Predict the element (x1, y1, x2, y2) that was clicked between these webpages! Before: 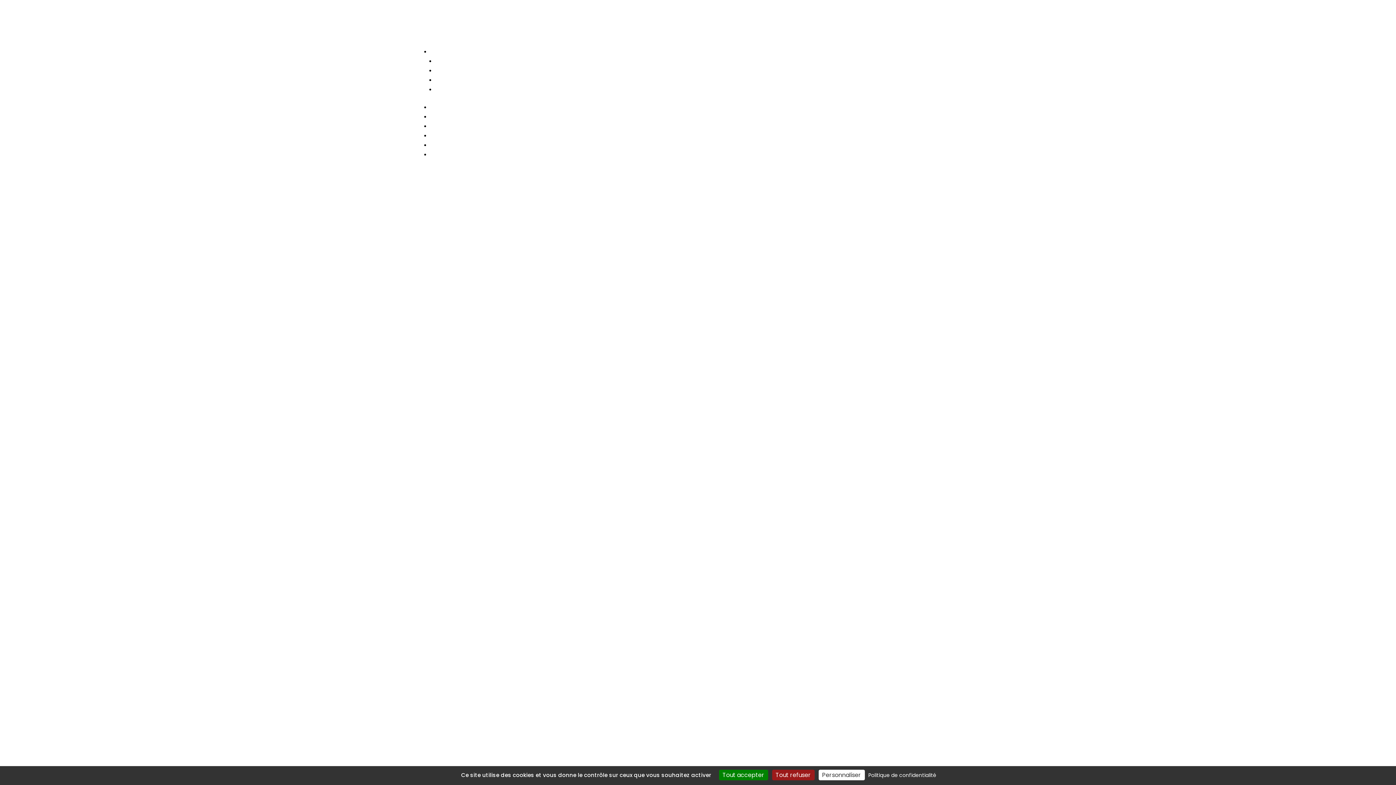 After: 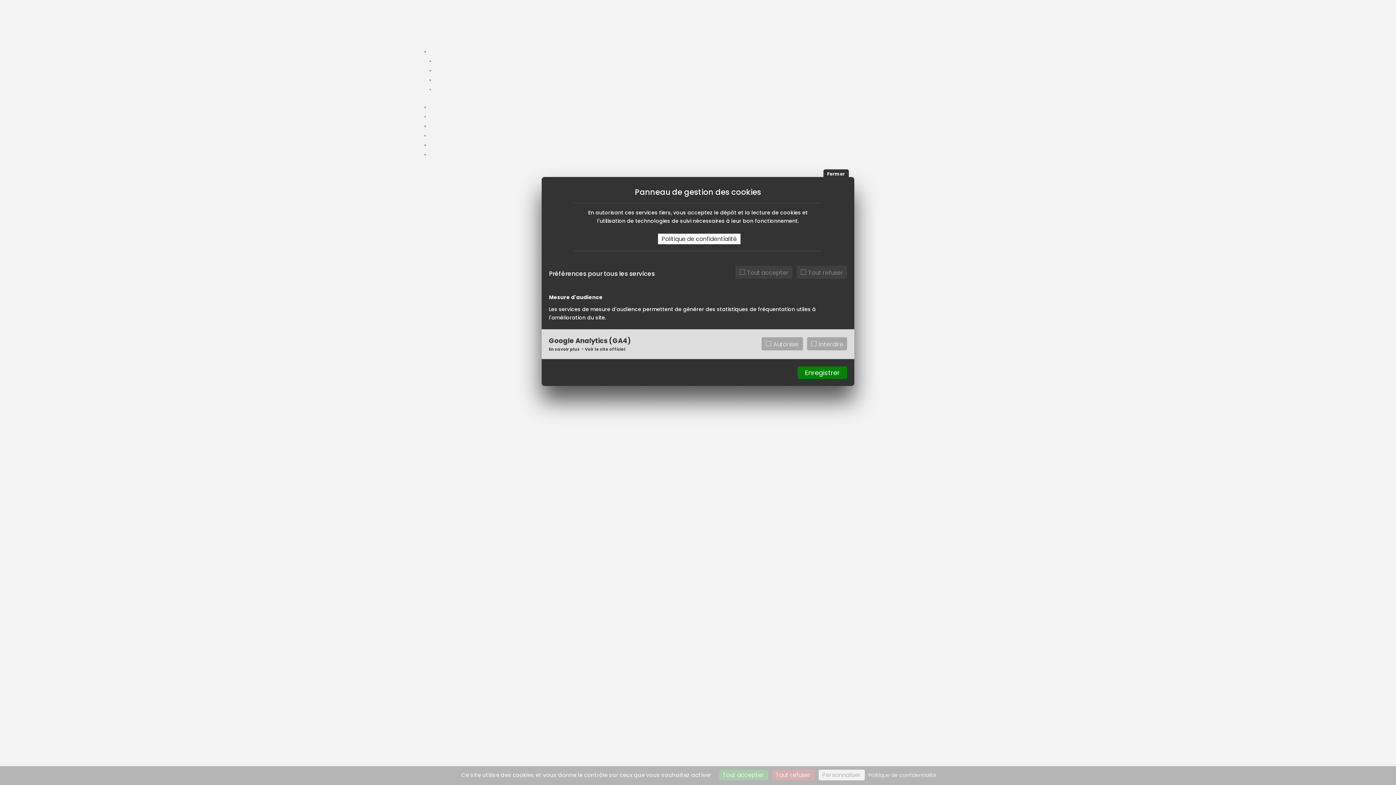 Action: bbox: (818, 770, 864, 780) label: Personnaliser (fenêtre modale)